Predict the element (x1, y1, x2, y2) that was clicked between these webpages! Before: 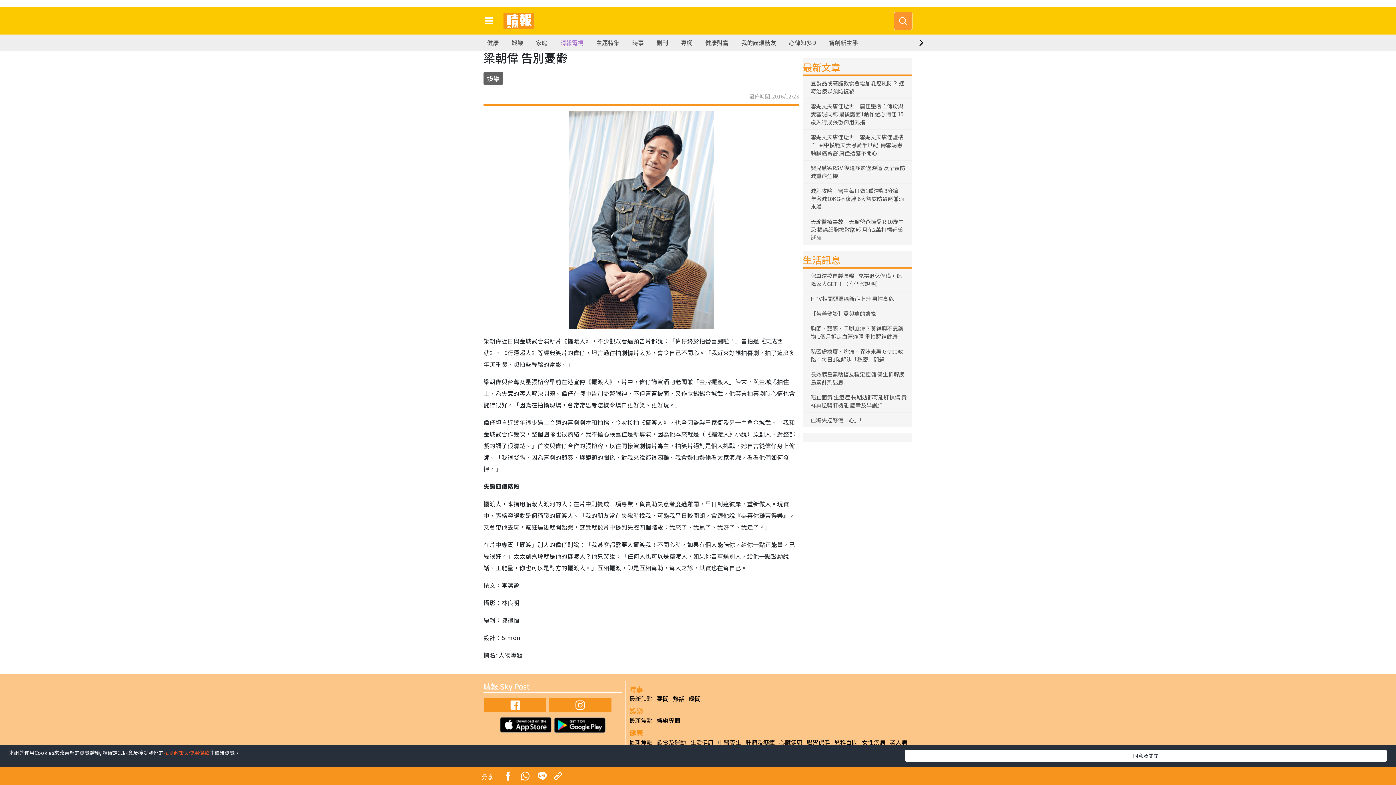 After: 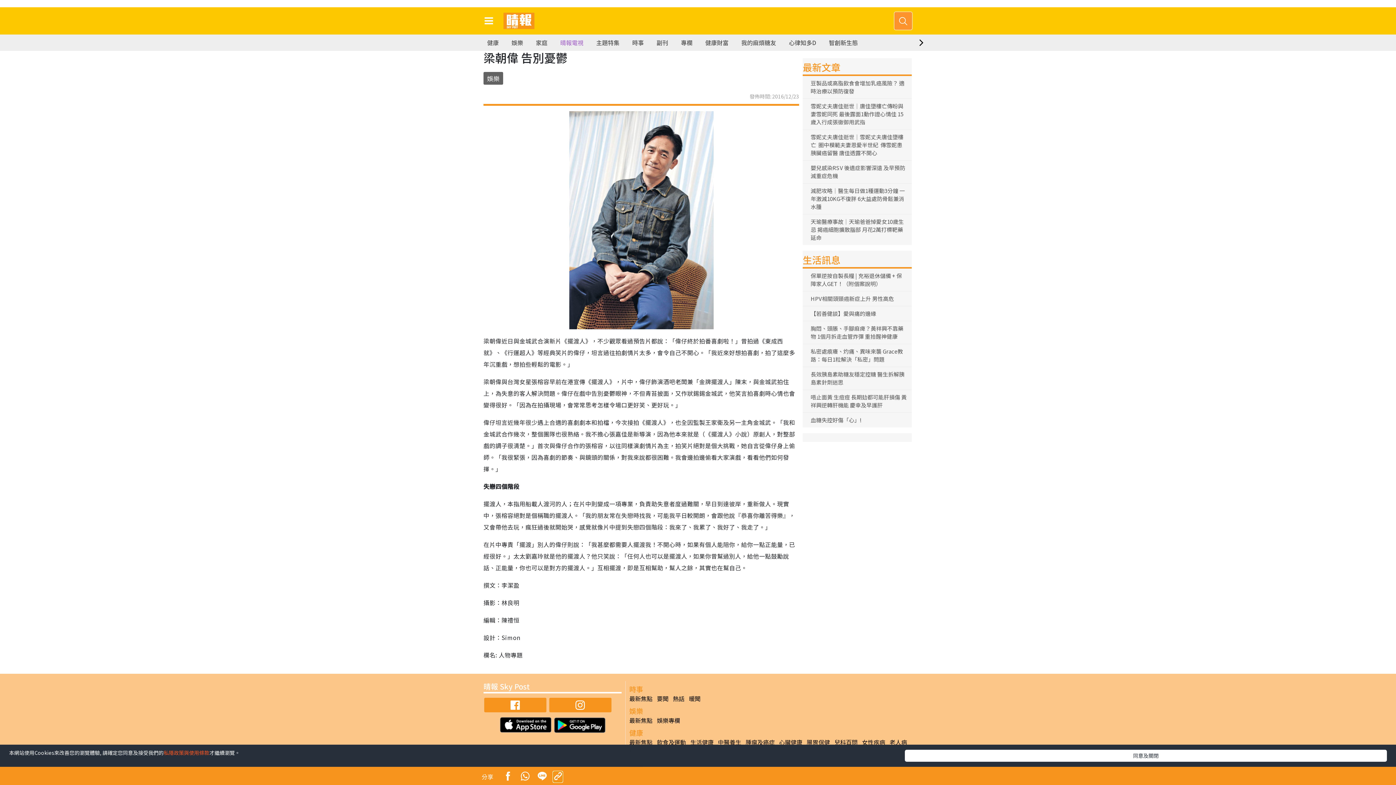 Action: bbox: (553, 772, 562, 782)